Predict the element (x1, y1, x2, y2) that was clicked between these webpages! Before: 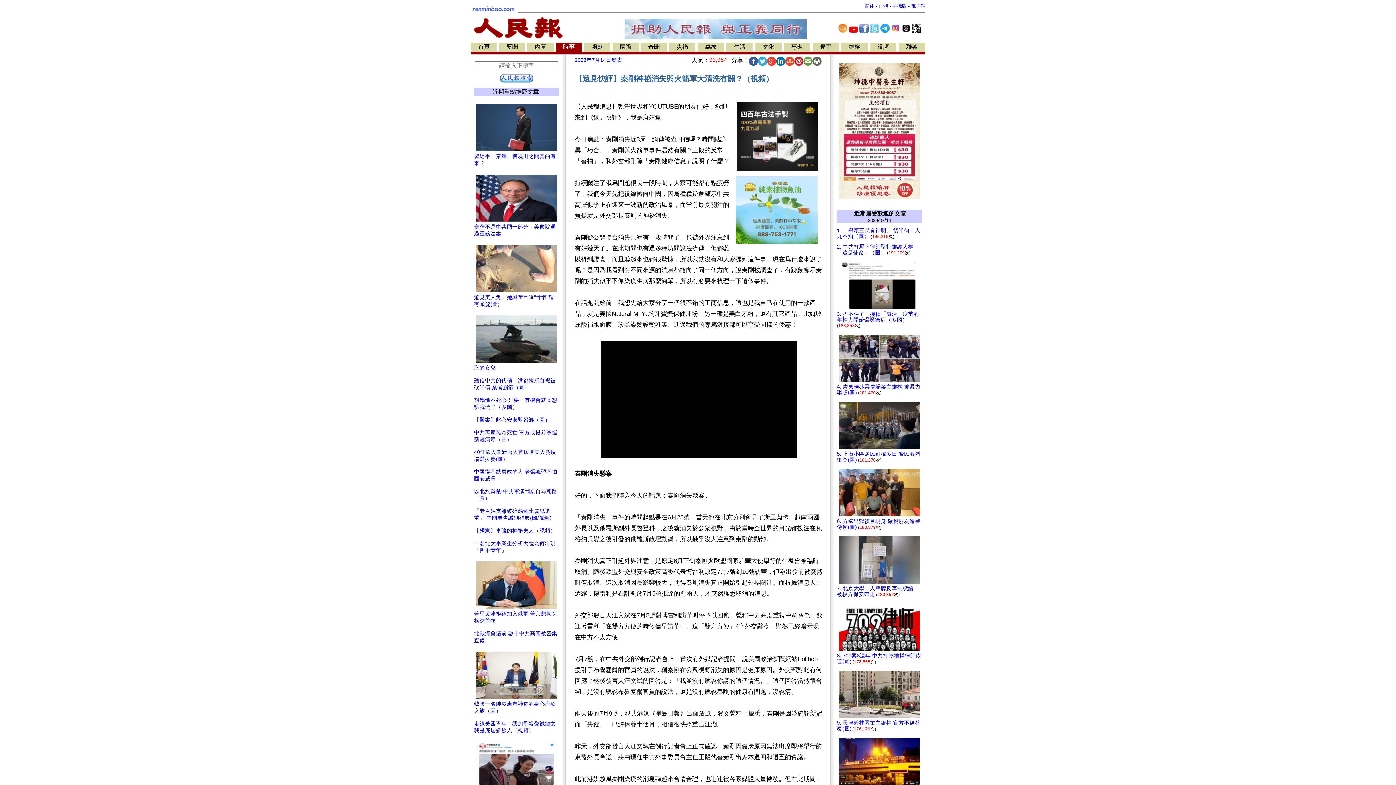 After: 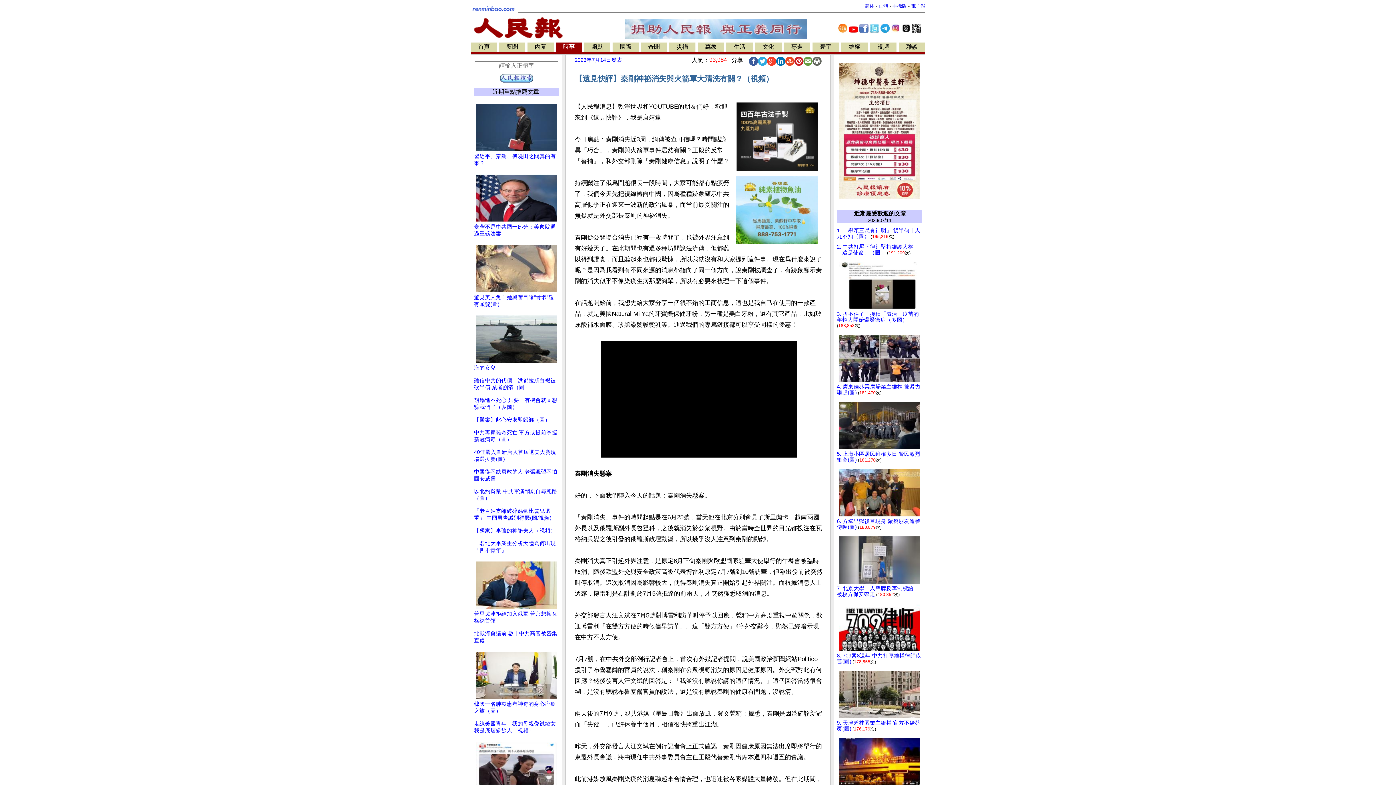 Action: bbox: (839, 648, 920, 654)